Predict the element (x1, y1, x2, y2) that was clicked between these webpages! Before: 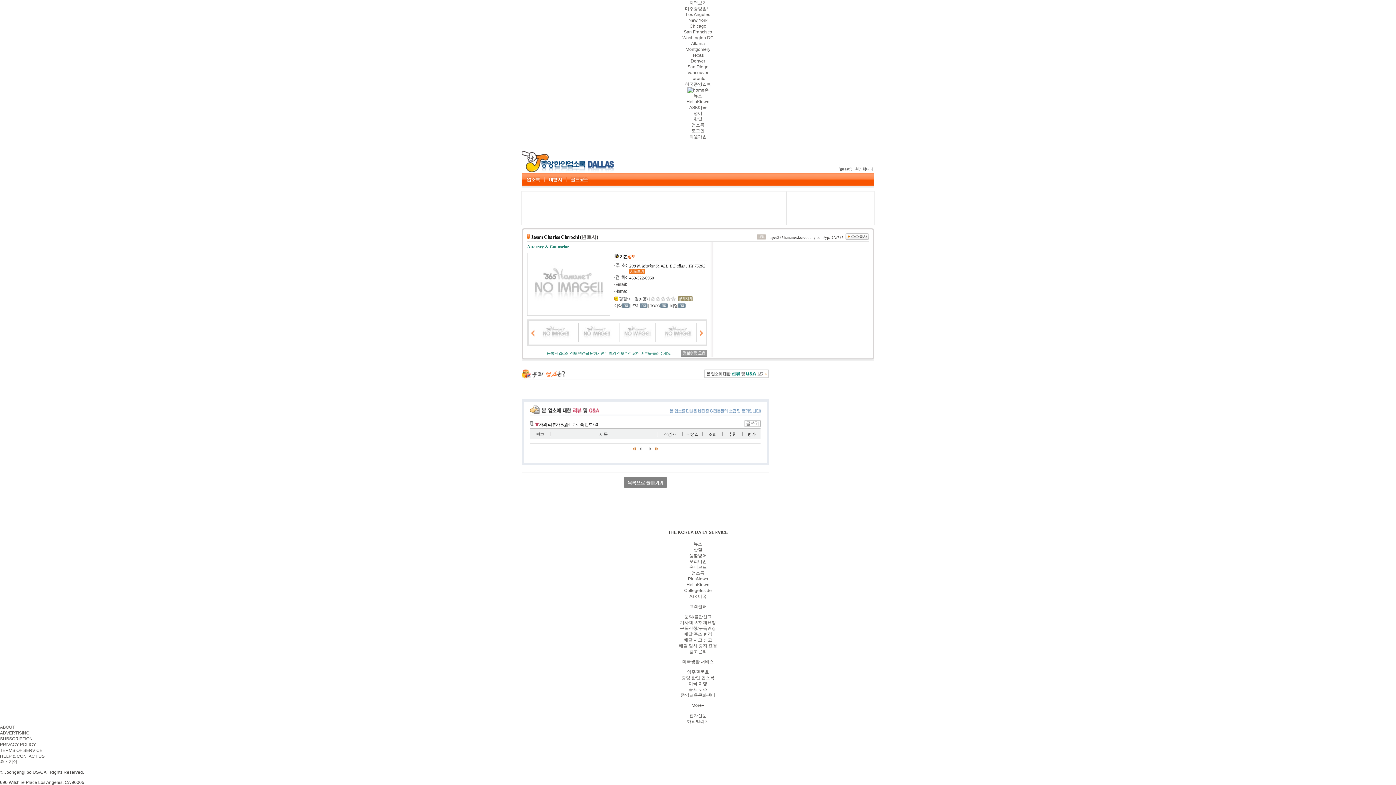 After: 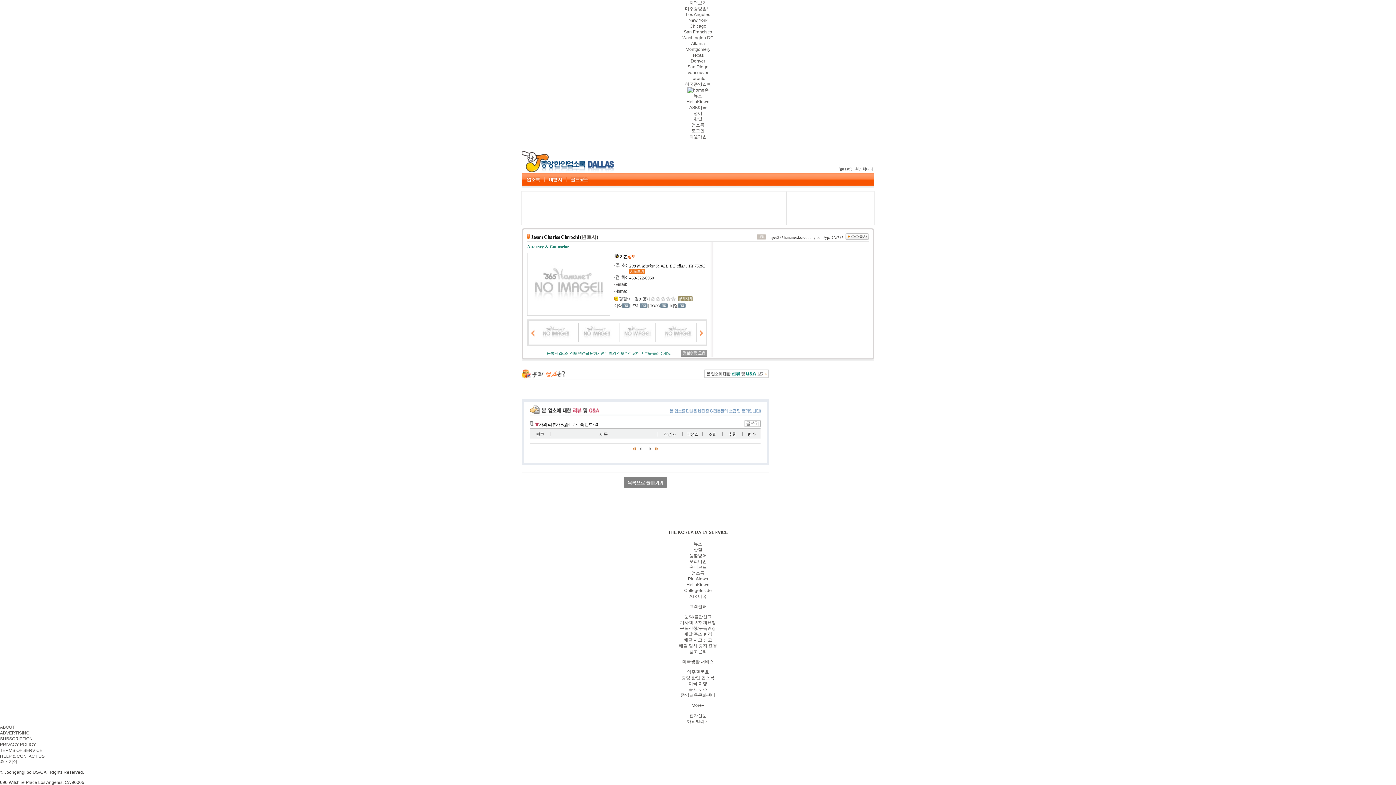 Action: bbox: (744, 423, 760, 428)